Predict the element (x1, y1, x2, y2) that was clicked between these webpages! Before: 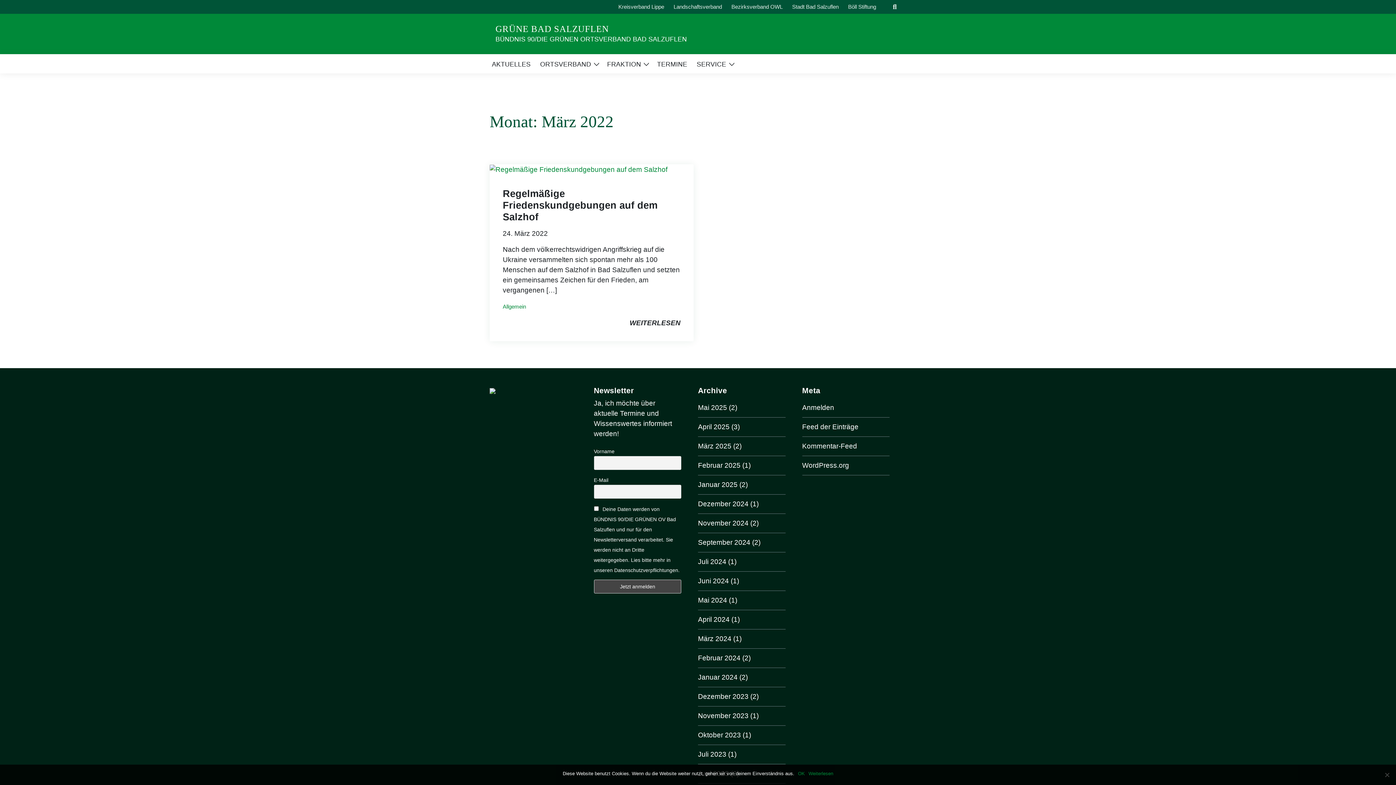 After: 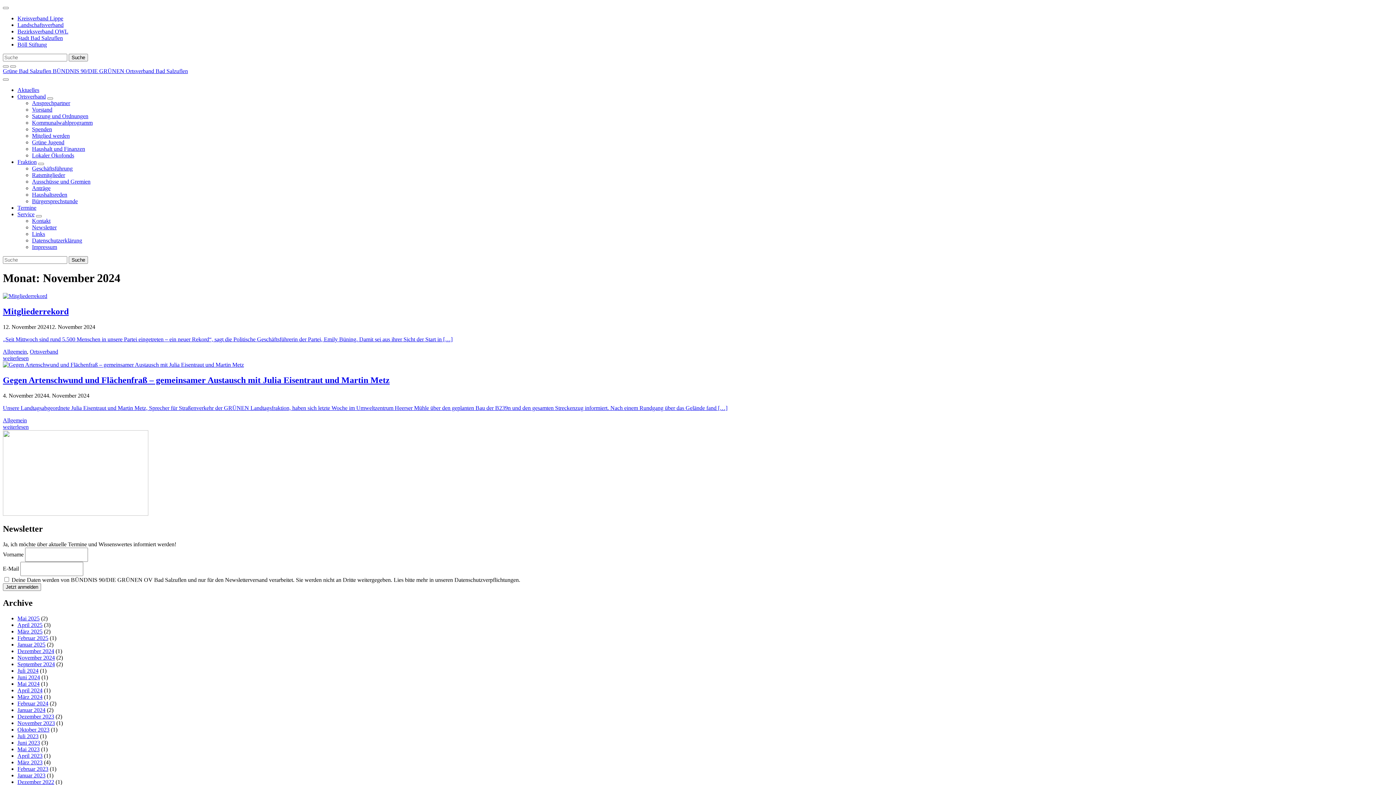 Action: label: November 2024 bbox: (698, 519, 748, 527)